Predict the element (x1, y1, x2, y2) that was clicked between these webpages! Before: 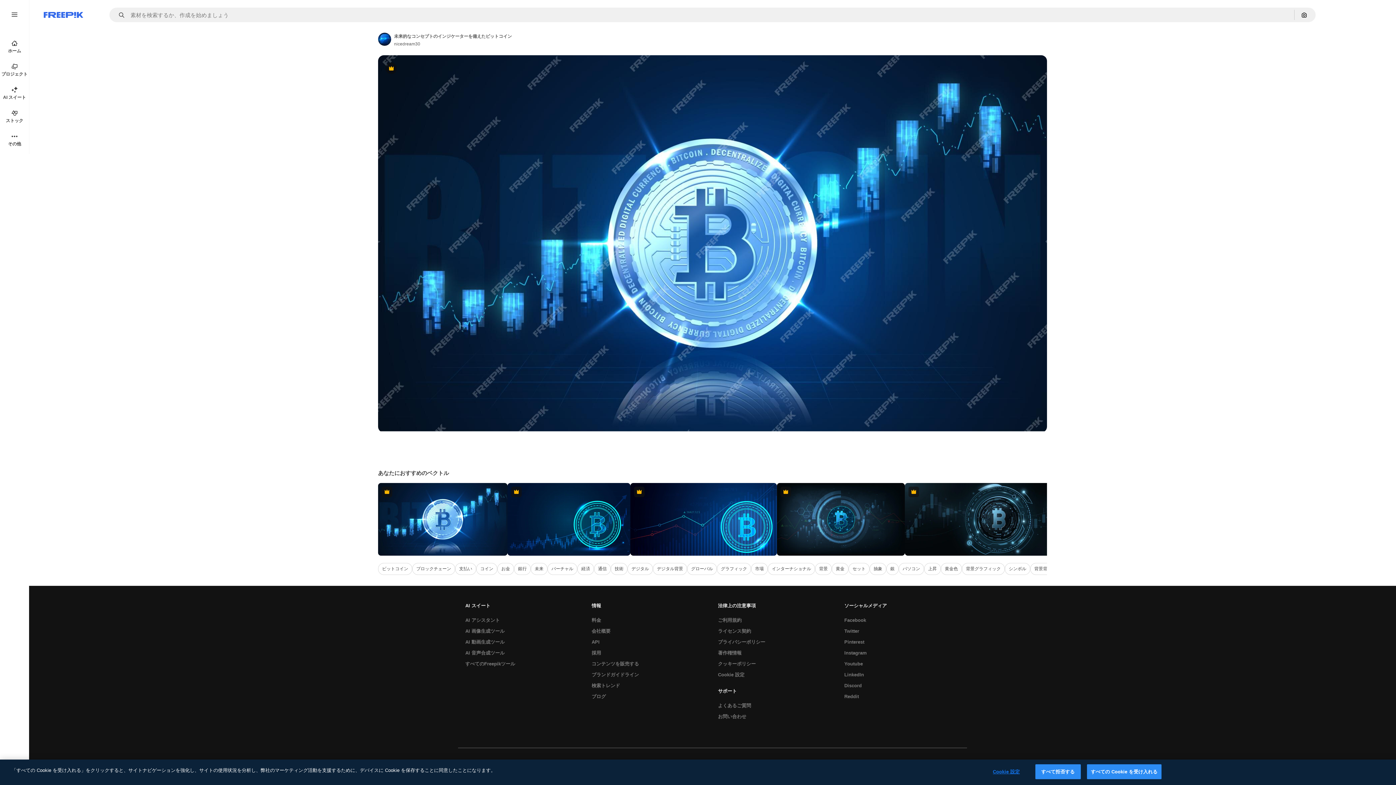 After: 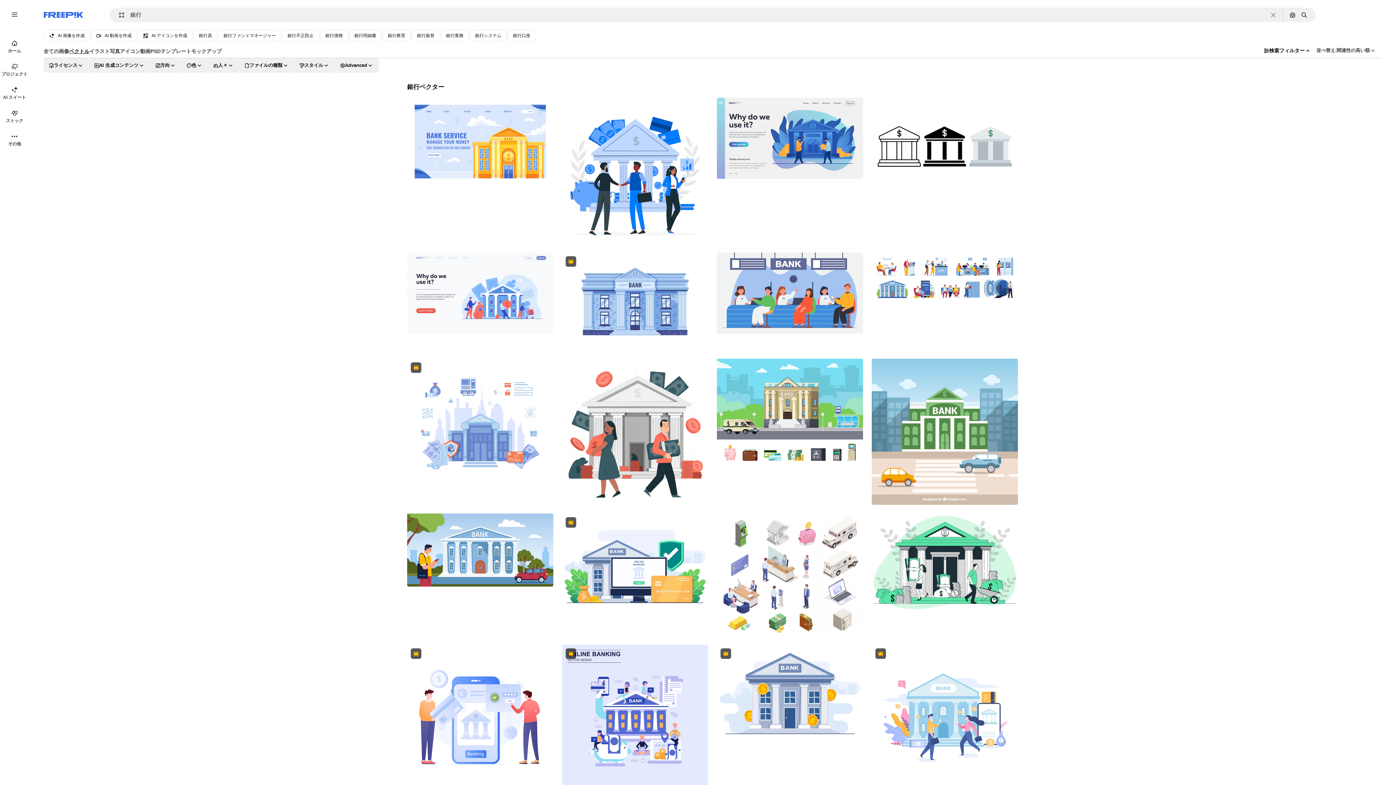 Action: bbox: (514, 563, 530, 575) label: 銀行